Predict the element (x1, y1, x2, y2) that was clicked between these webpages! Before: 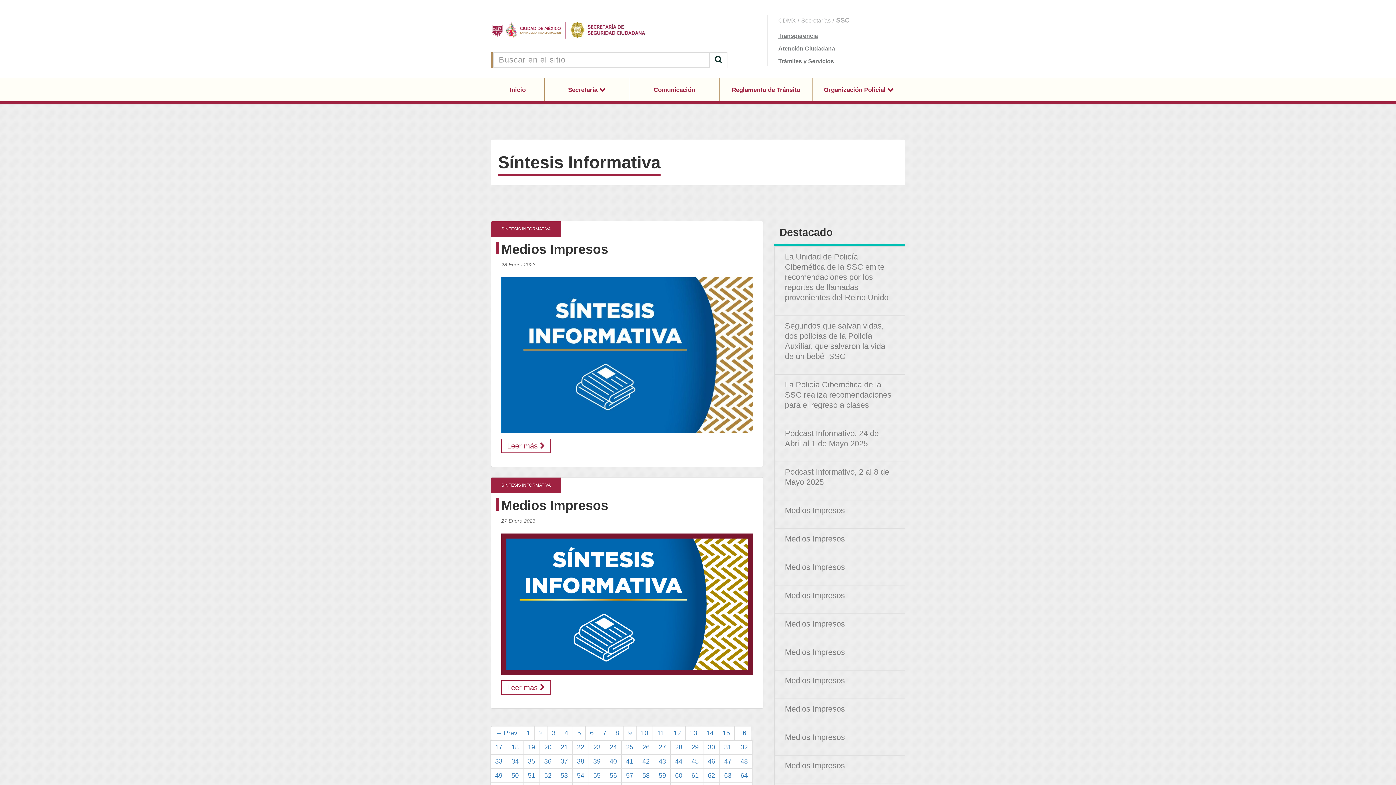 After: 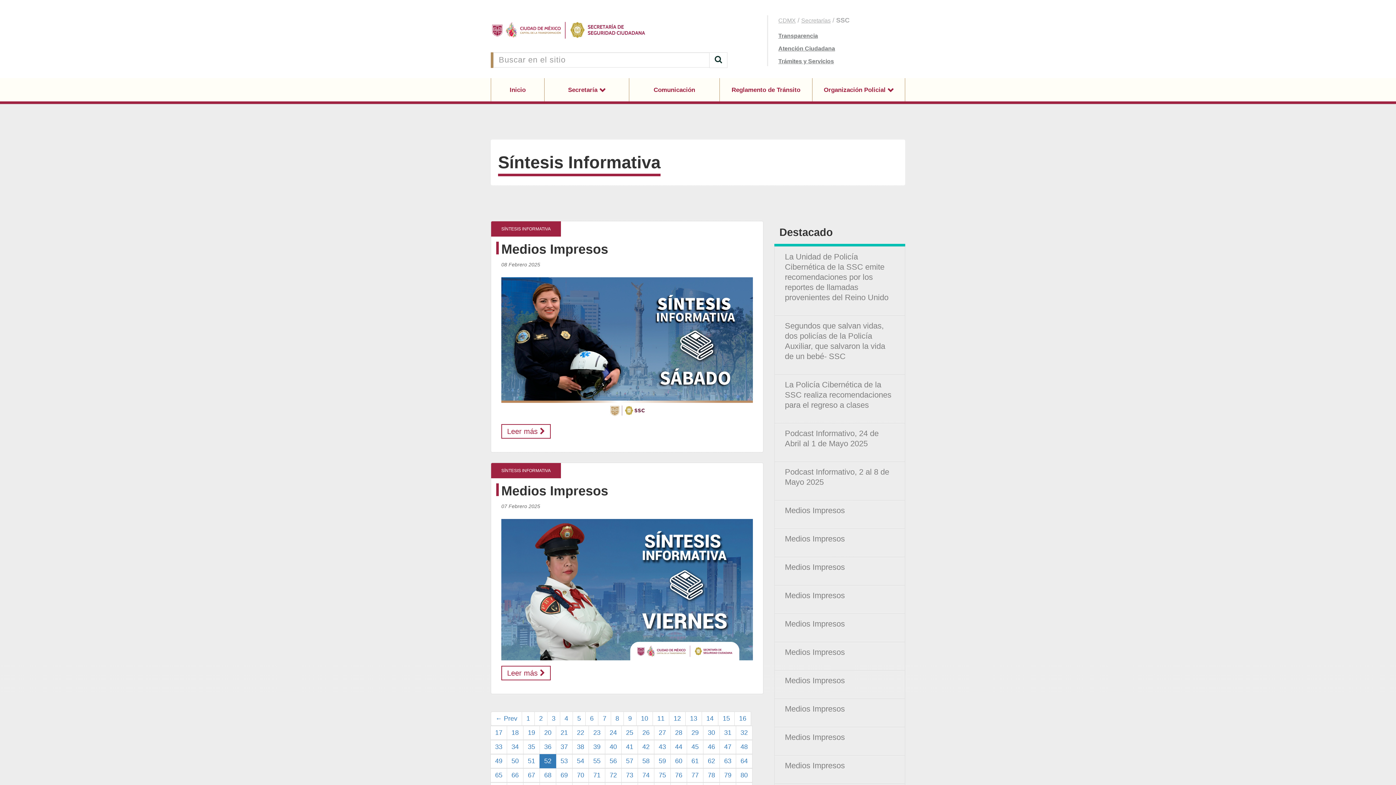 Action: label: 52 bbox: (539, 769, 556, 783)